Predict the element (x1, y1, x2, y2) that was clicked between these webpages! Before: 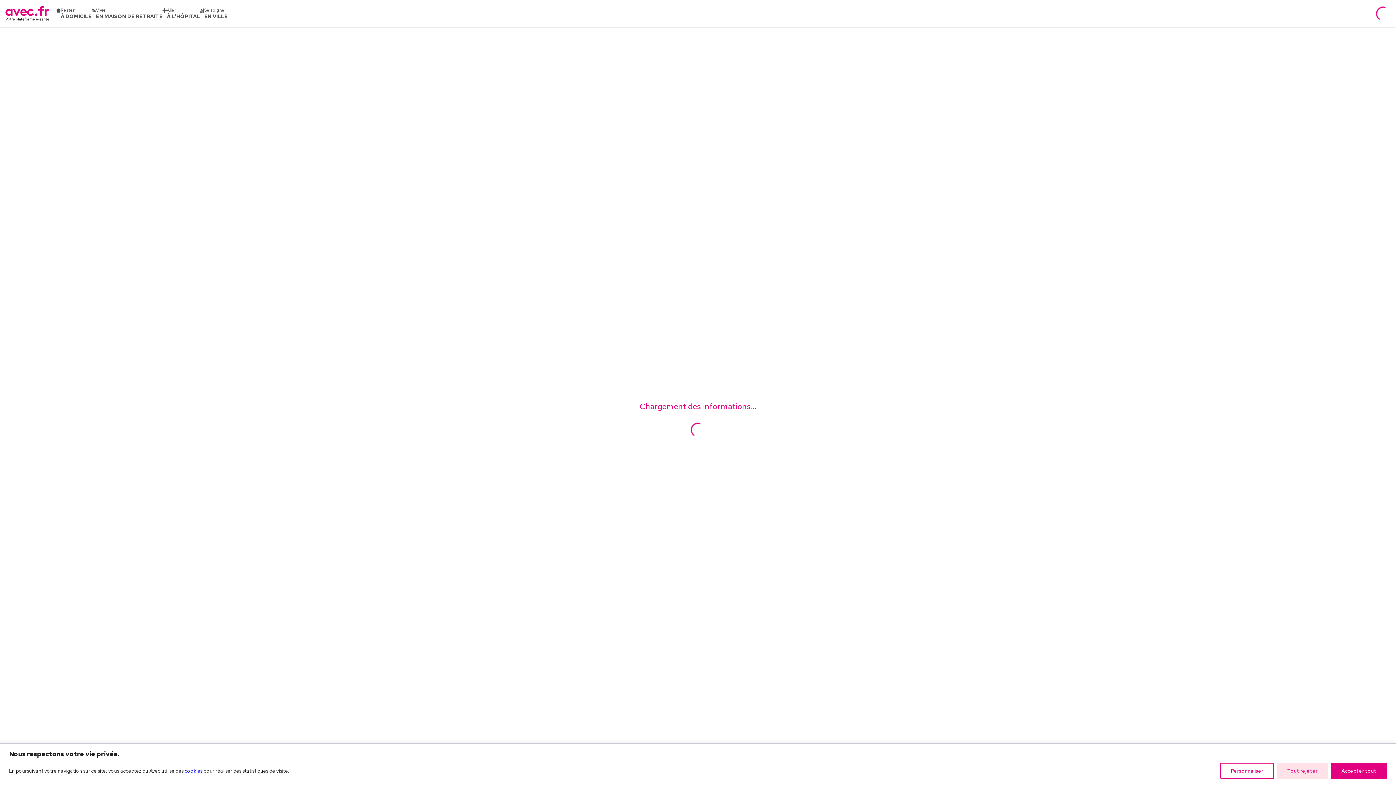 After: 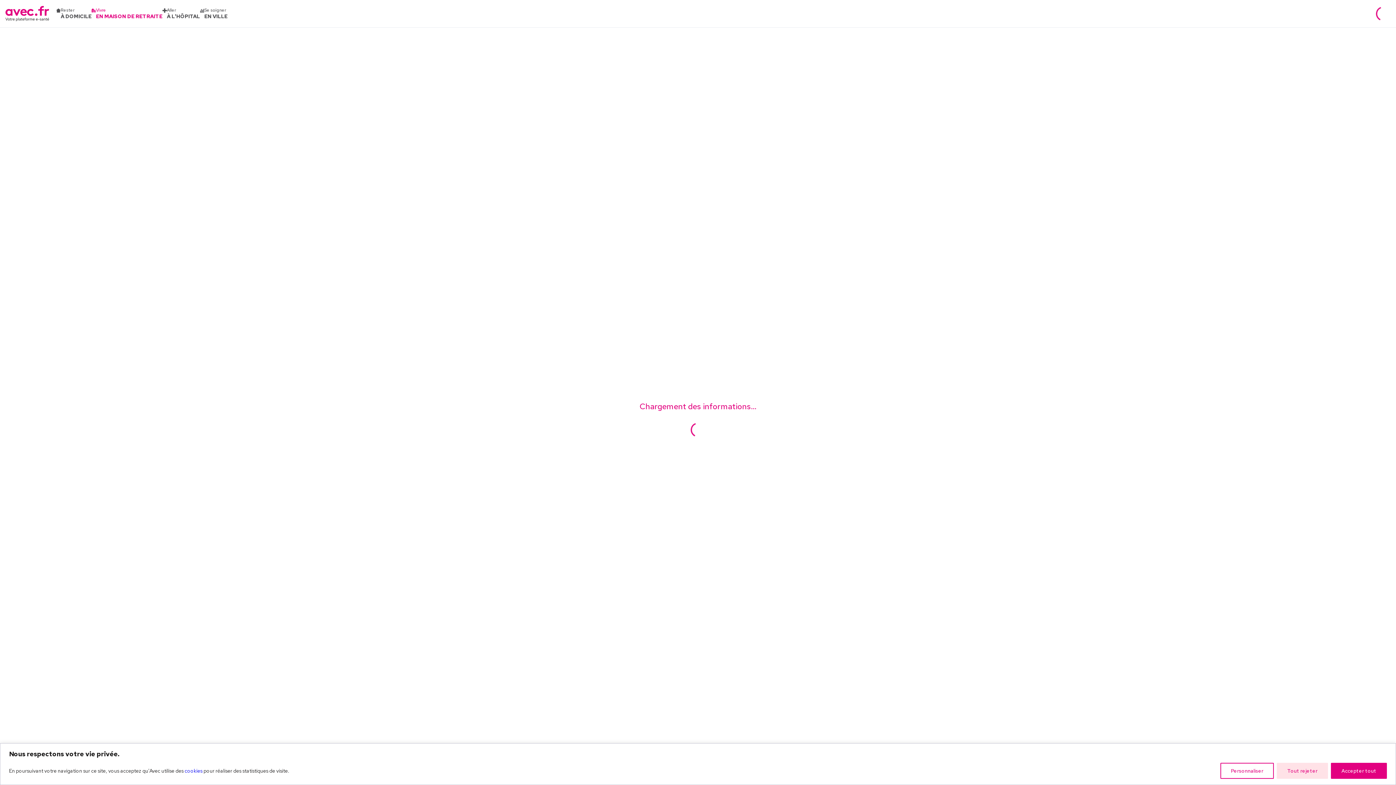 Action: label: Vivre
EN MAISON DE RETRAITE bbox: (91, 7, 162, 19)